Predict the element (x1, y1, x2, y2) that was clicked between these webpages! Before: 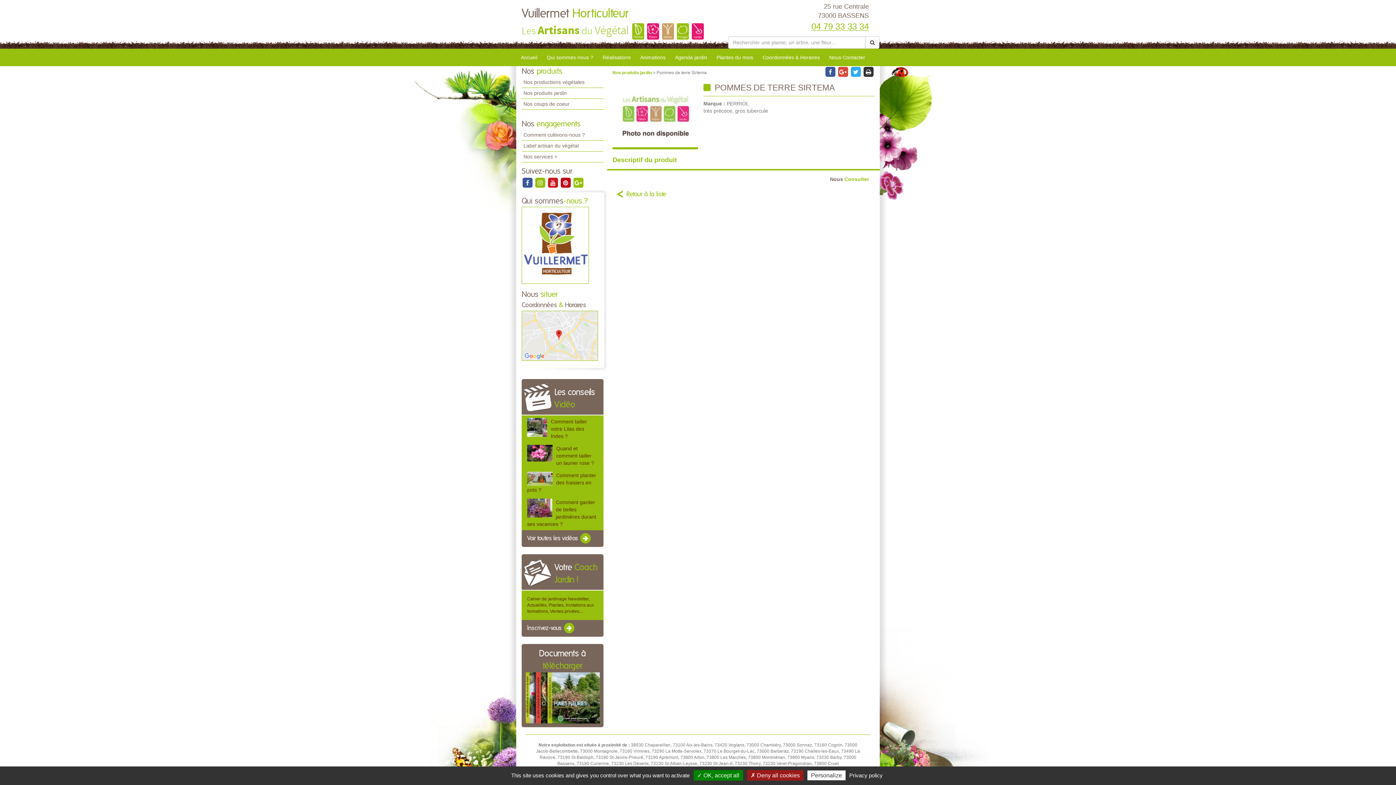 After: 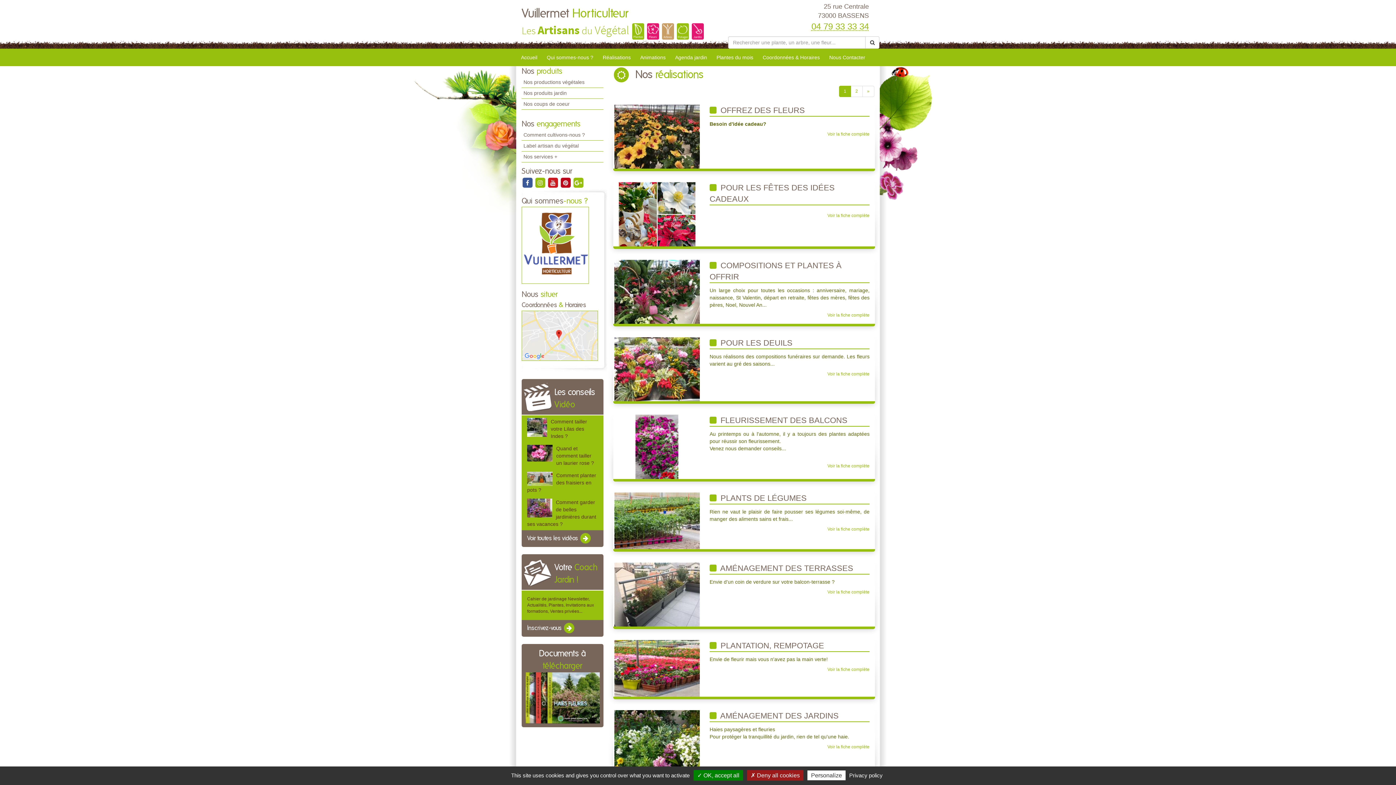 Action: bbox: (598, 50, 635, 66) label: Réalisations